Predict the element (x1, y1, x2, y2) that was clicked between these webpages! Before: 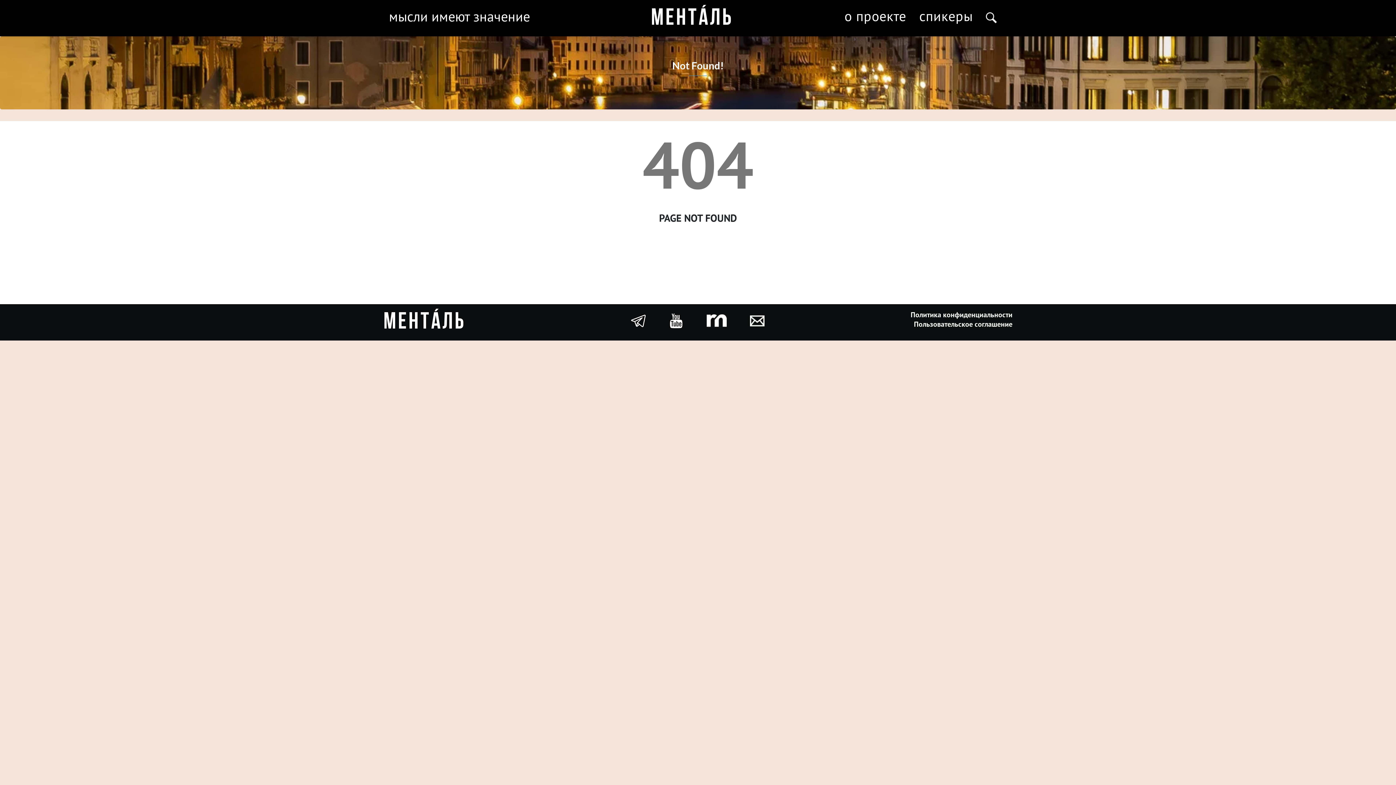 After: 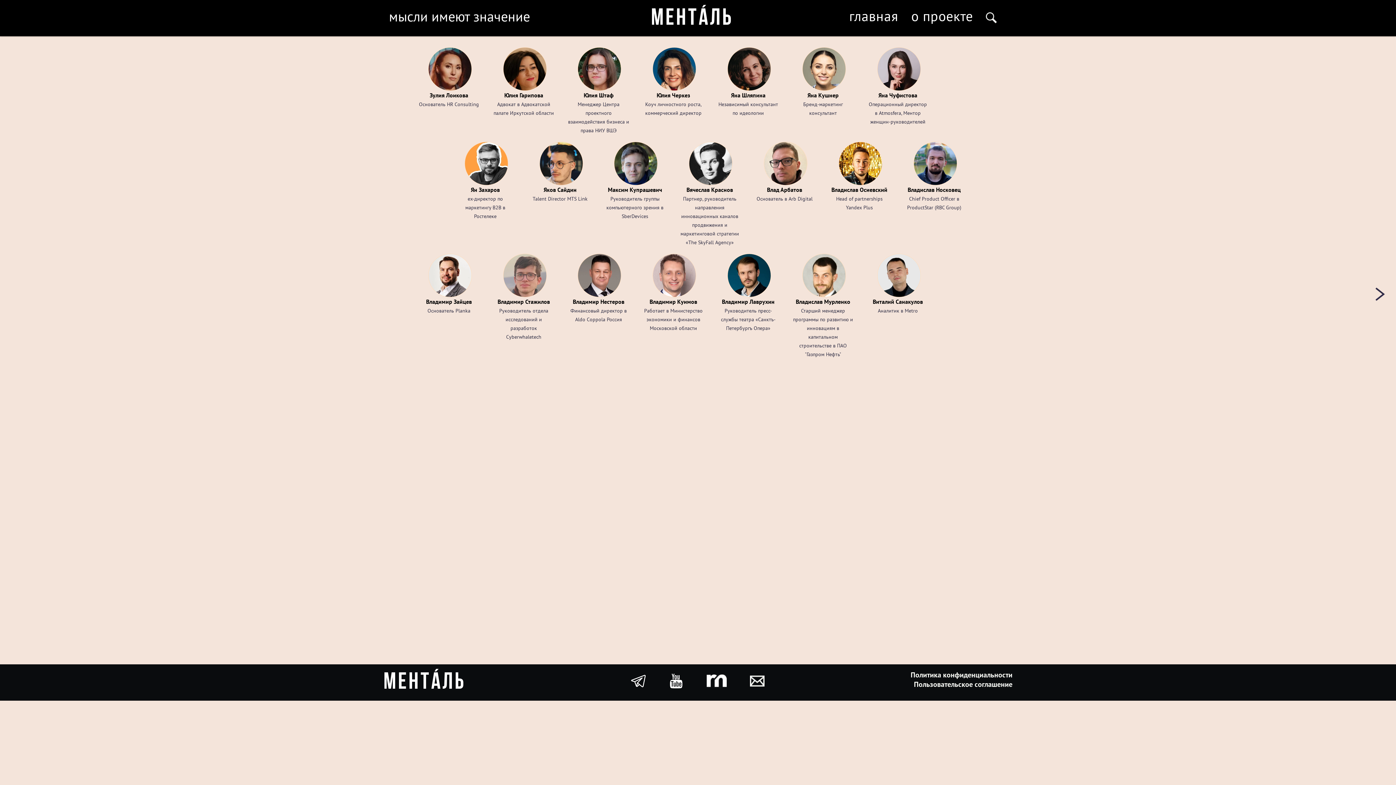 Action: label: спикеры bbox: (915, -2, 973, 33)